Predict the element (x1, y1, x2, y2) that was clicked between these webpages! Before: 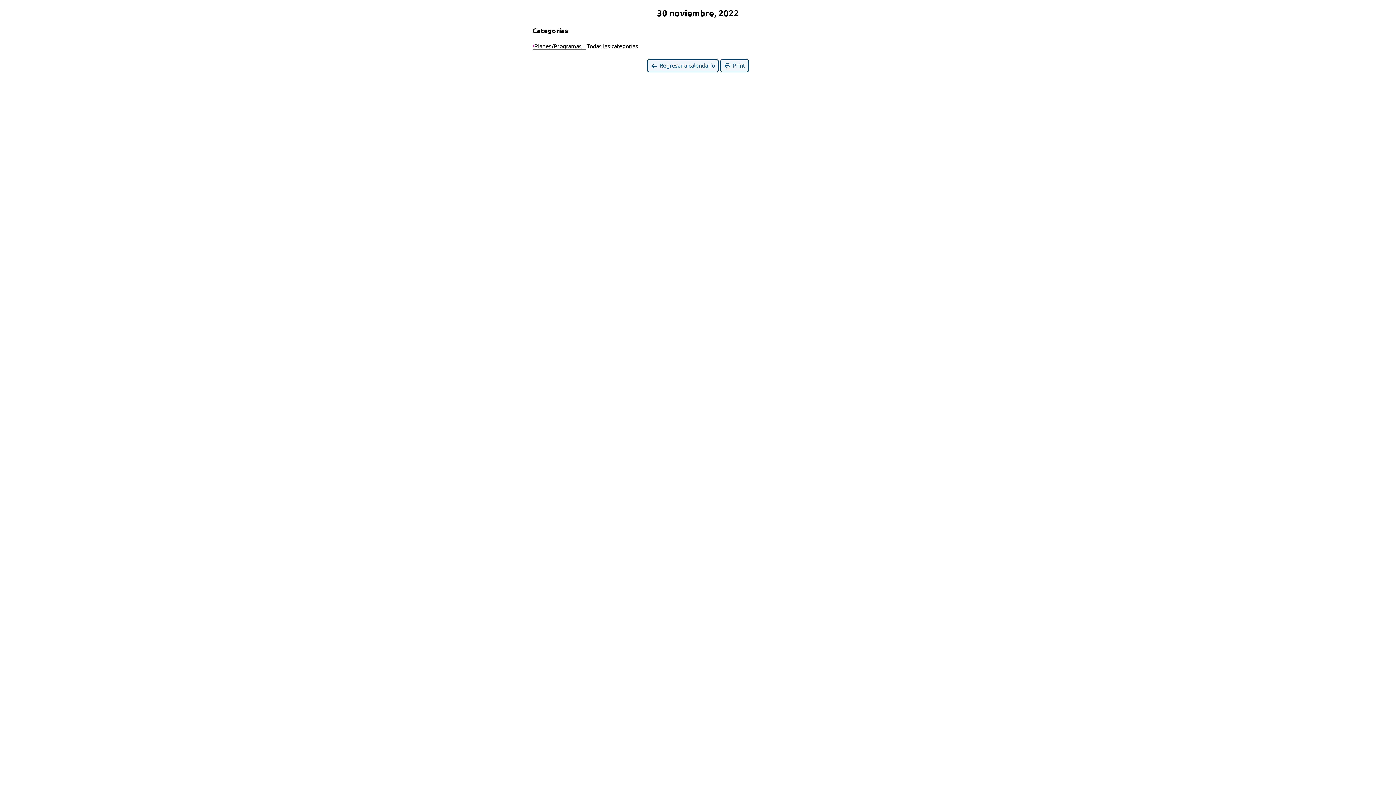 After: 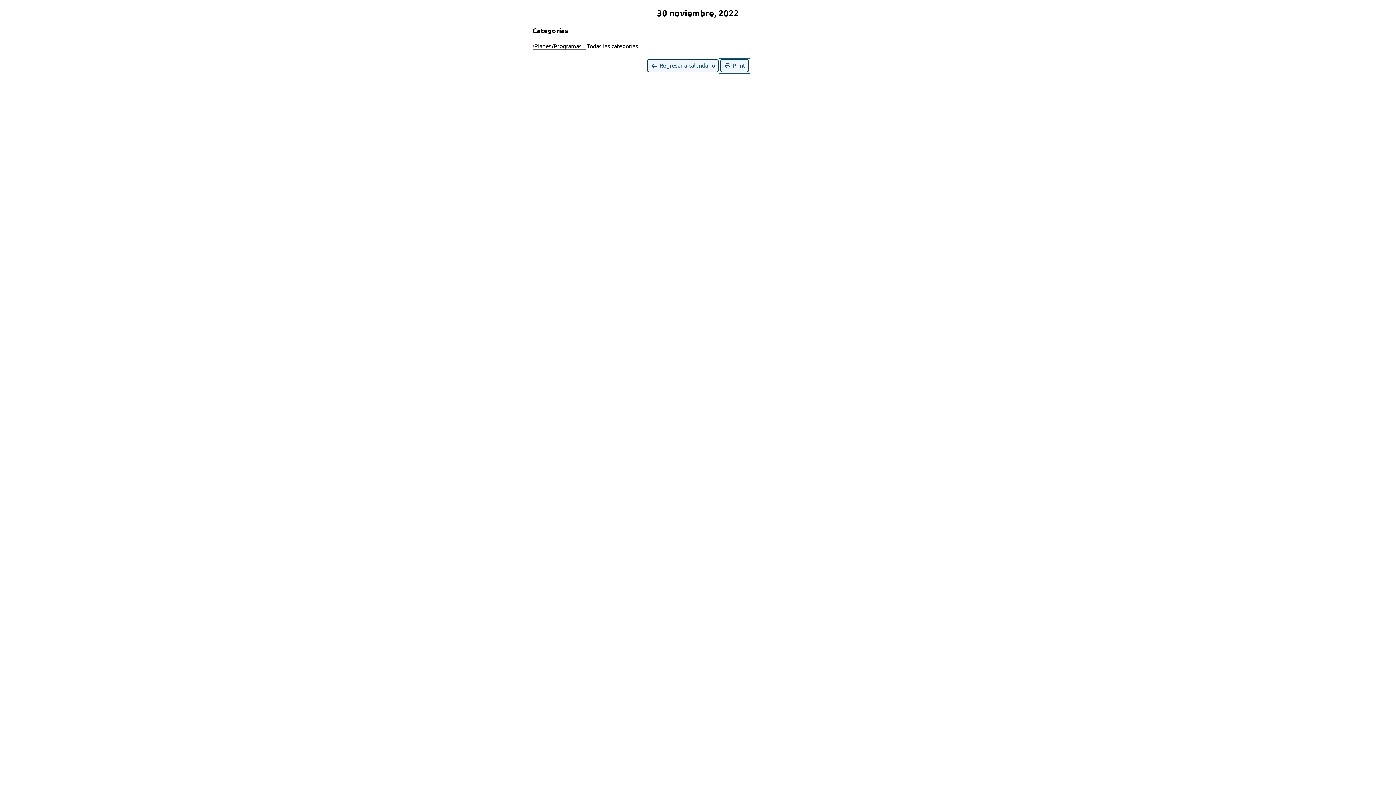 Action: label:  Print bbox: (720, 59, 749, 72)